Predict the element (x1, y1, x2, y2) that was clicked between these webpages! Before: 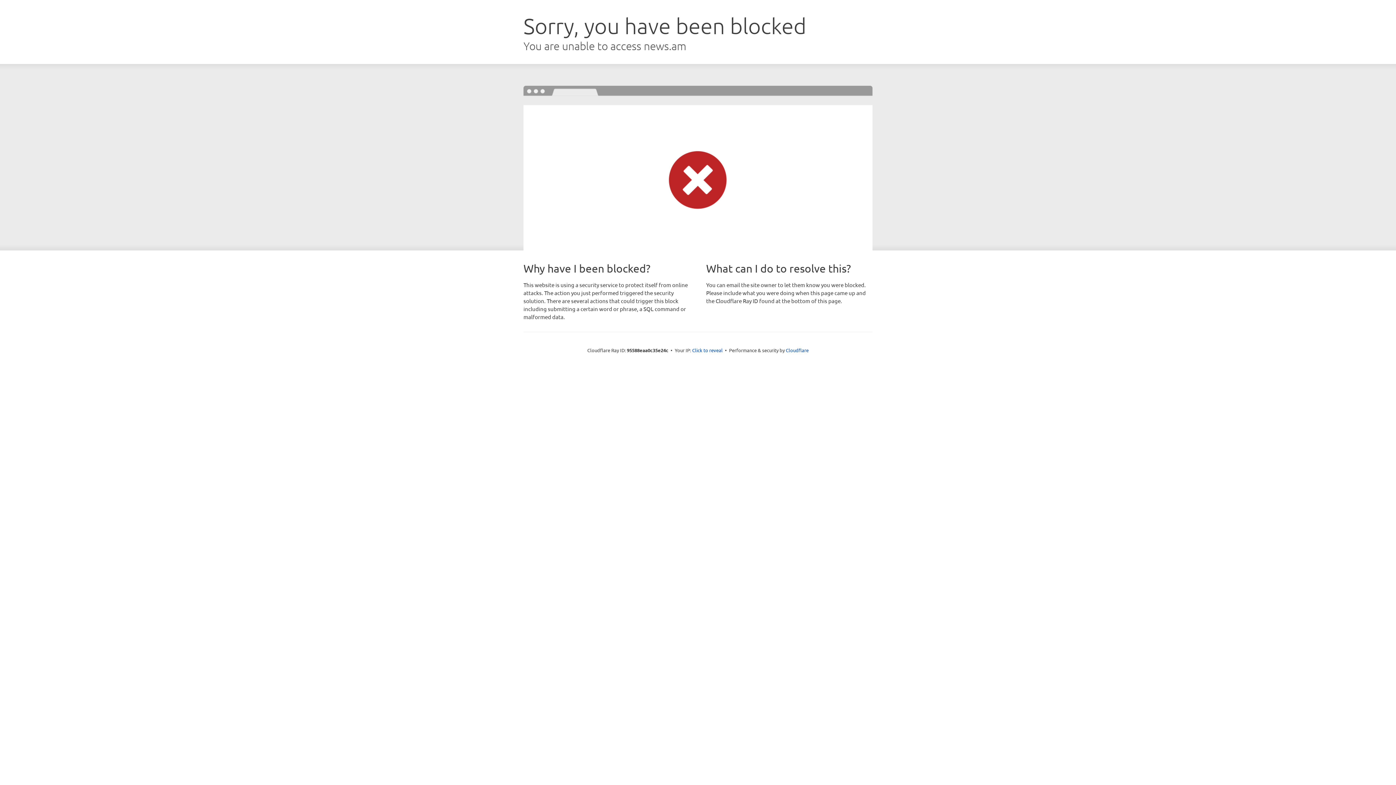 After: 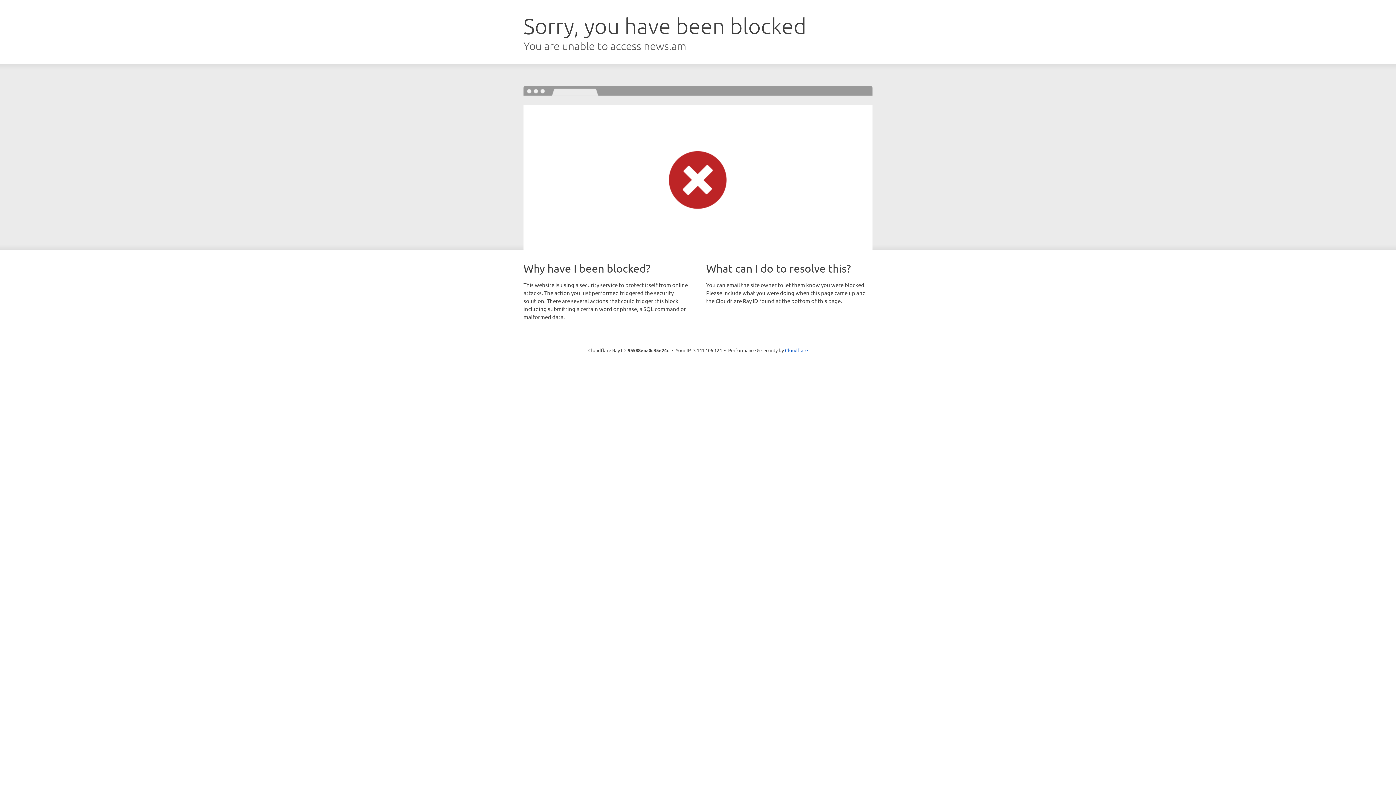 Action: label: Click to reveal bbox: (692, 346, 722, 353)